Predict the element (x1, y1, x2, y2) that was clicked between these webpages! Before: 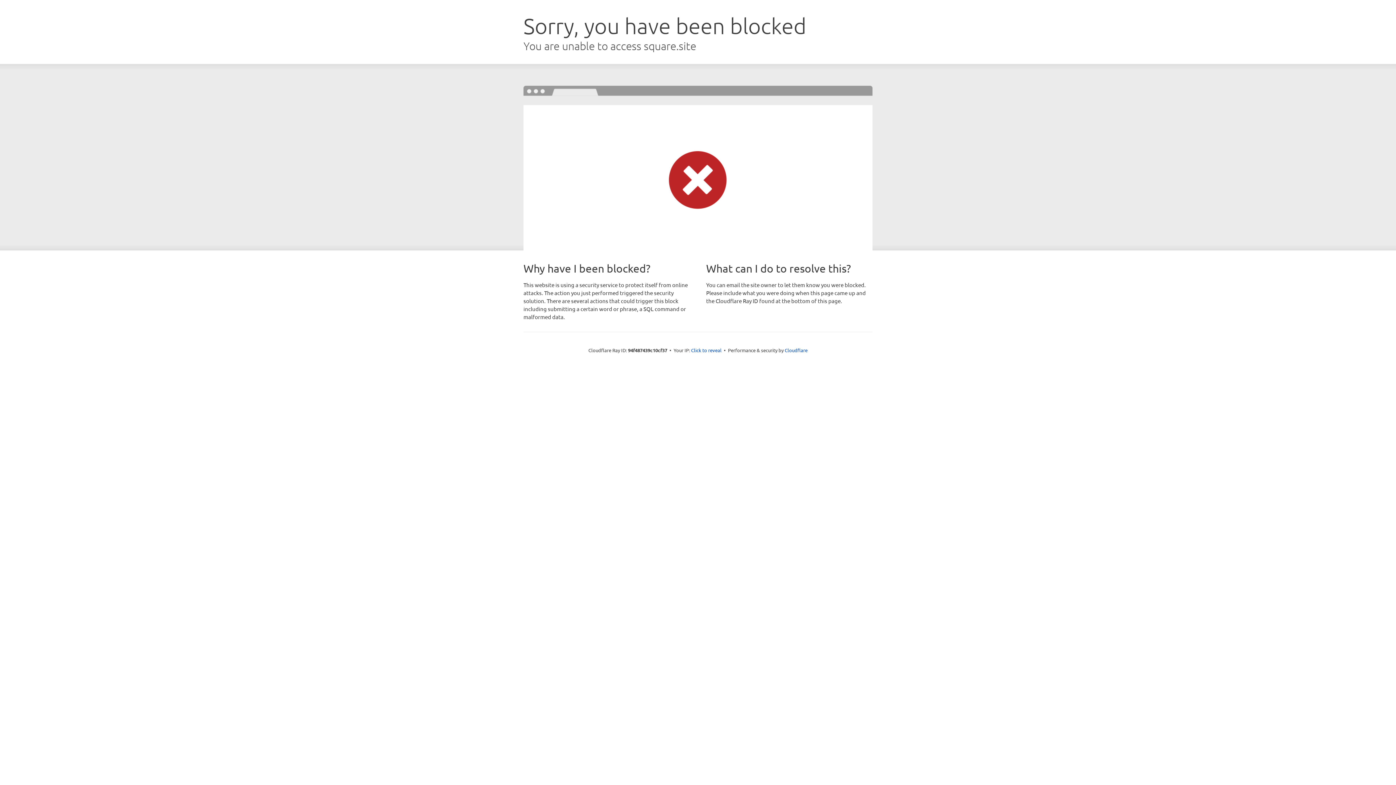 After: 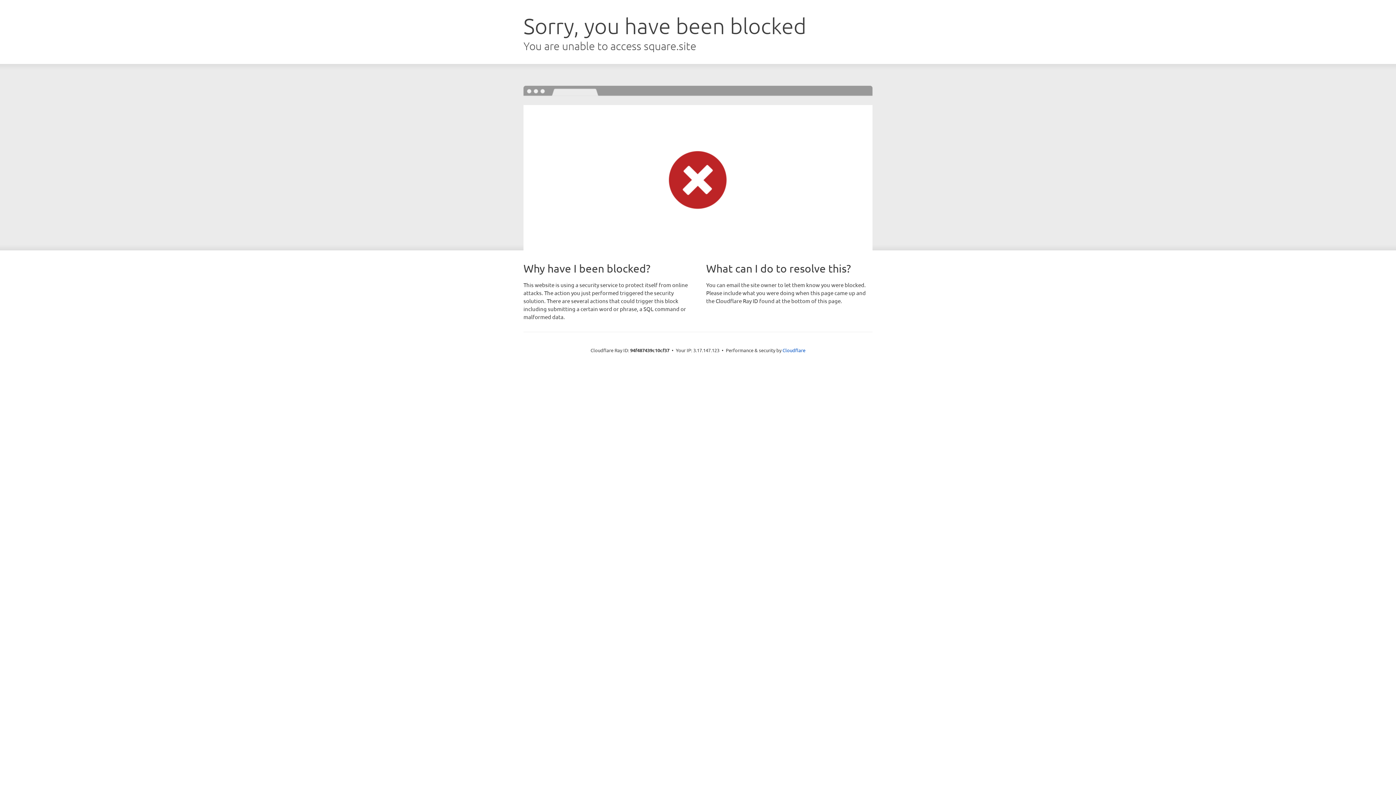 Action: bbox: (691, 346, 721, 353) label: Click to reveal